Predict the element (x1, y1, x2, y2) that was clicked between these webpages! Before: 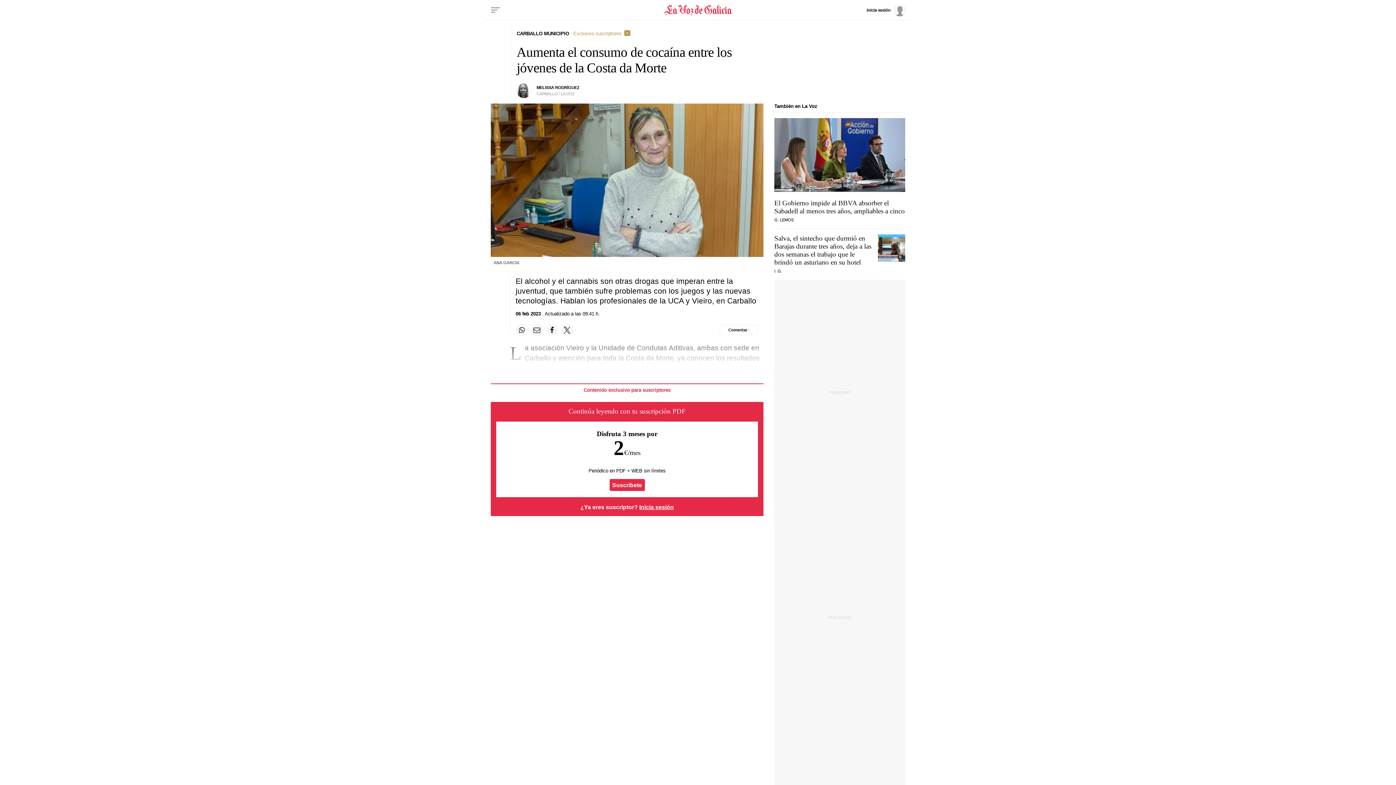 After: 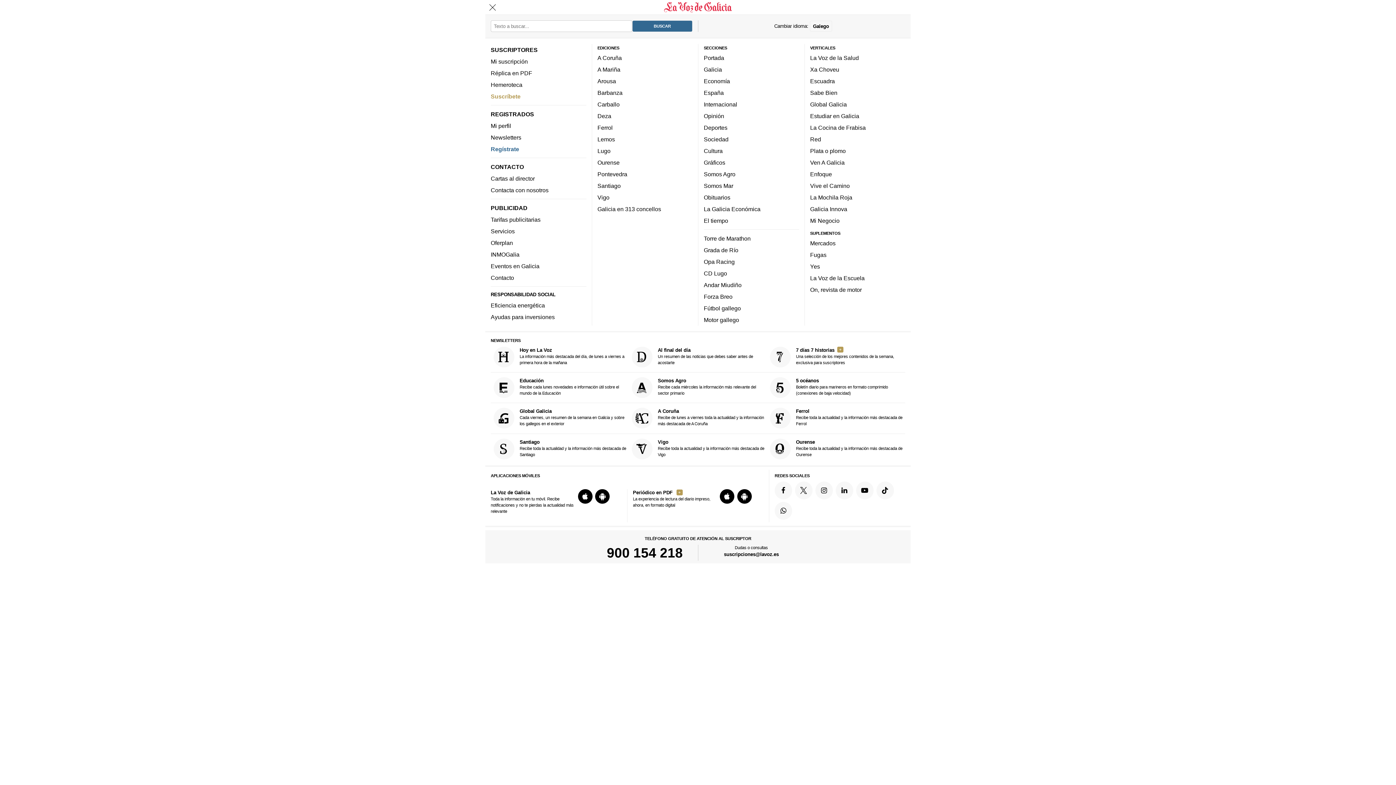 Action: label: Menu bbox: (488, 2, 502, 17)